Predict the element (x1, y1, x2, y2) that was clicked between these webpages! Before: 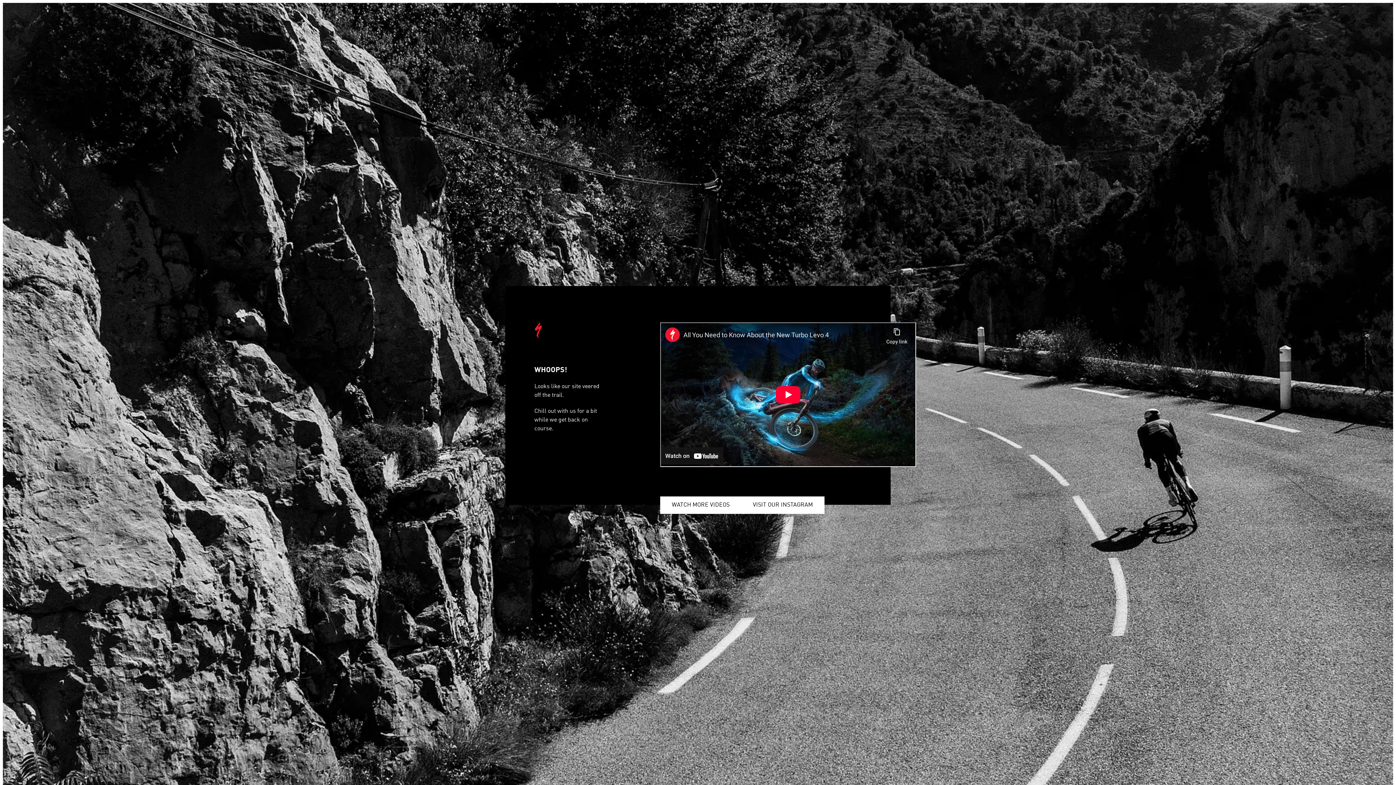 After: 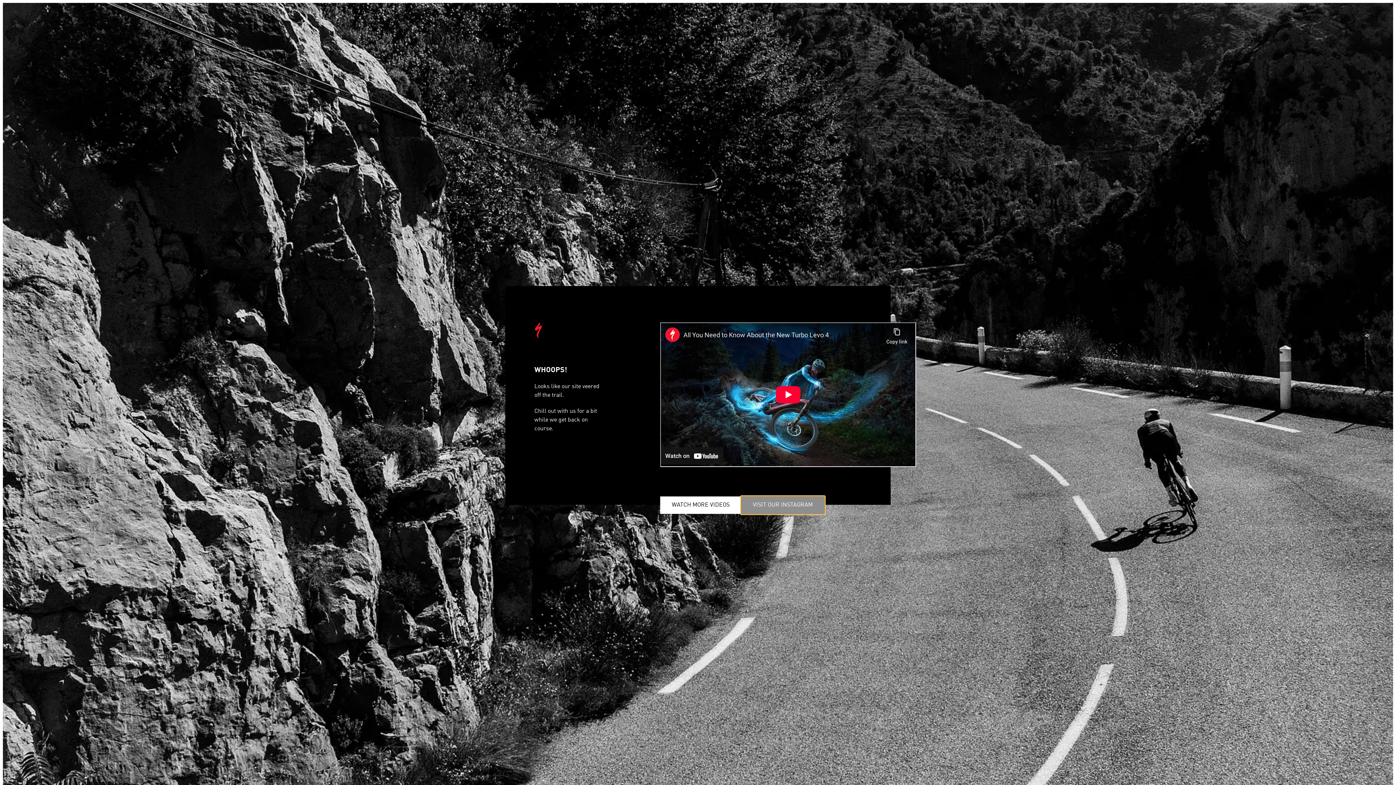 Action: bbox: (741, 496, 824, 514) label: VISIT OUR INSTAGRAM